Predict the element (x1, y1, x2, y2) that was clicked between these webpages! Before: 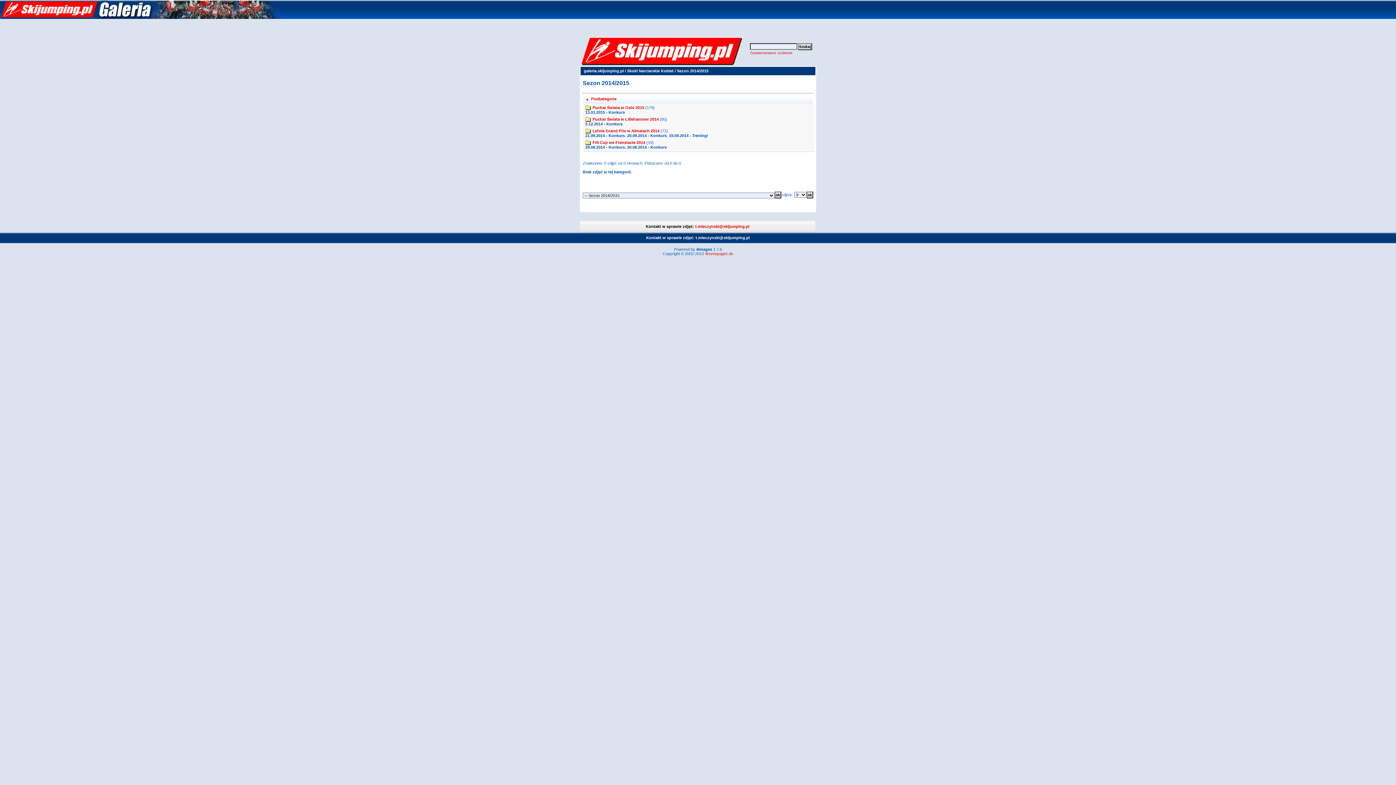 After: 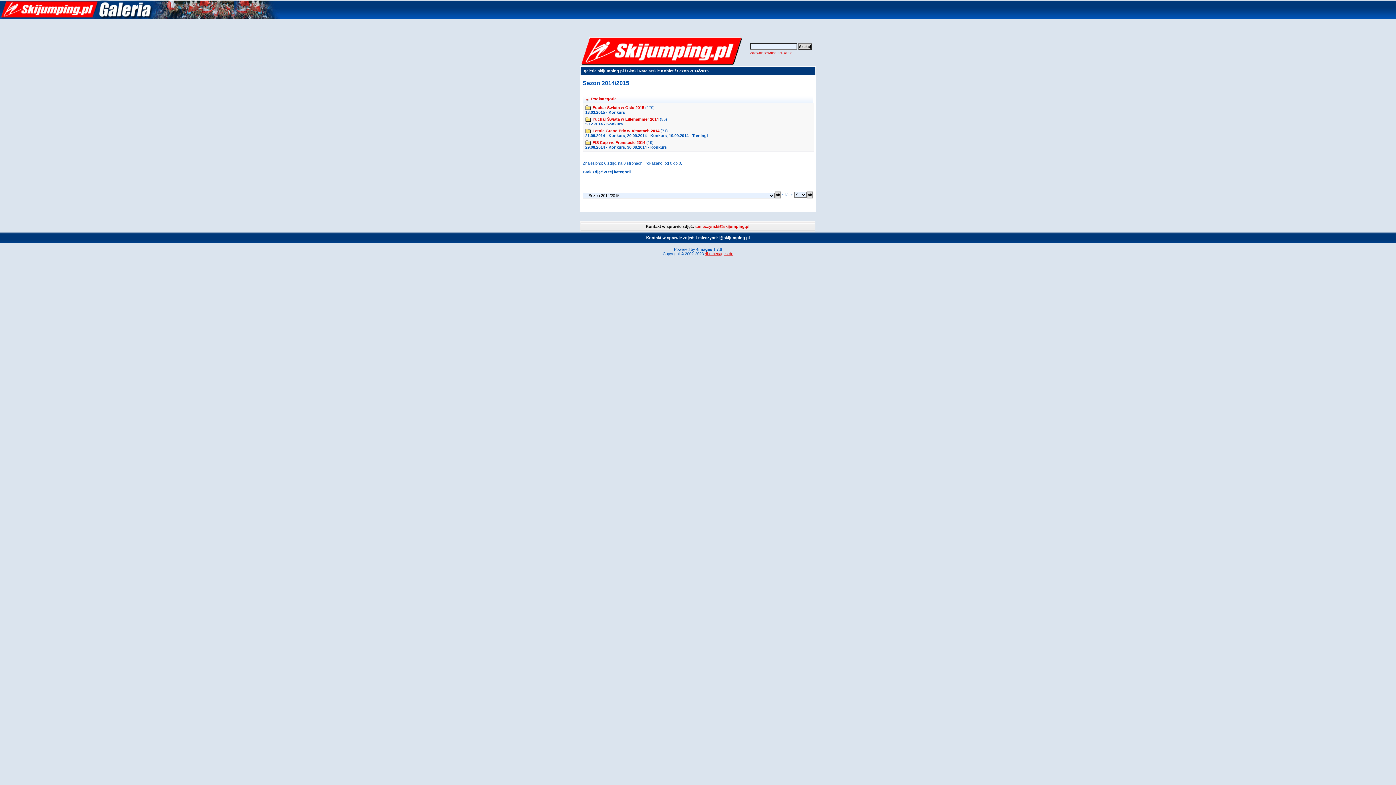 Action: bbox: (705, 251, 733, 256) label: 4homepages.de